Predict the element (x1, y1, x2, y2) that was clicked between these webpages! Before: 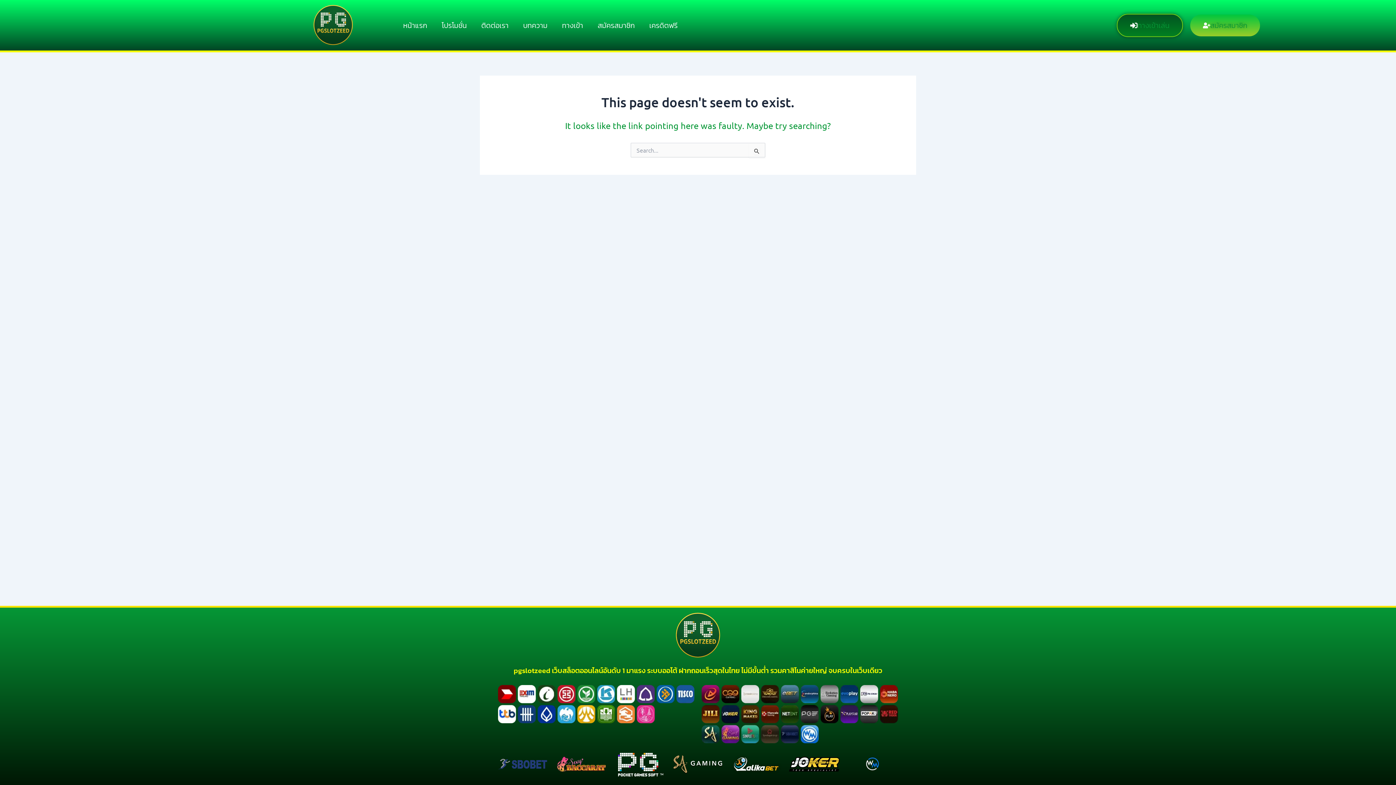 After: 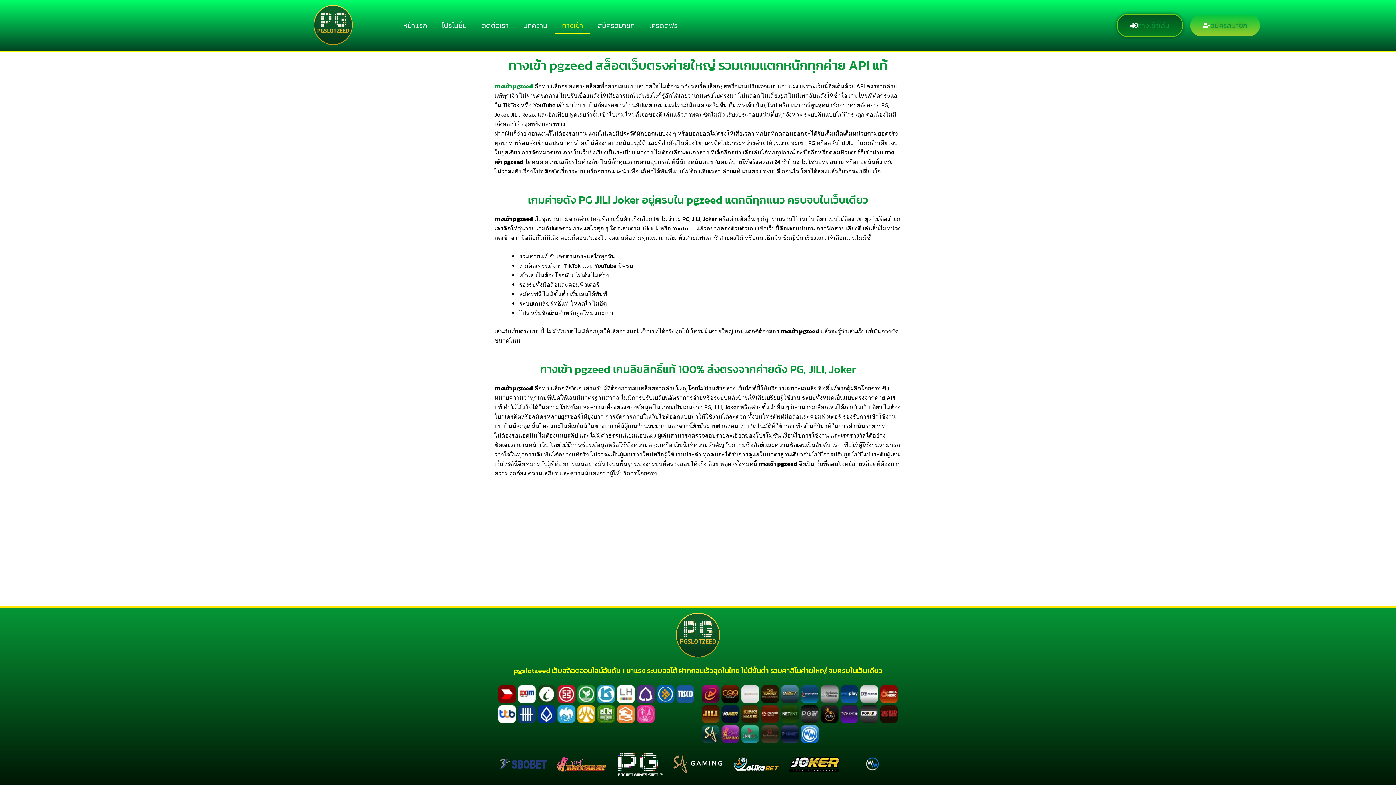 Action: bbox: (554, 16, 590, 33) label: ทางเข้า